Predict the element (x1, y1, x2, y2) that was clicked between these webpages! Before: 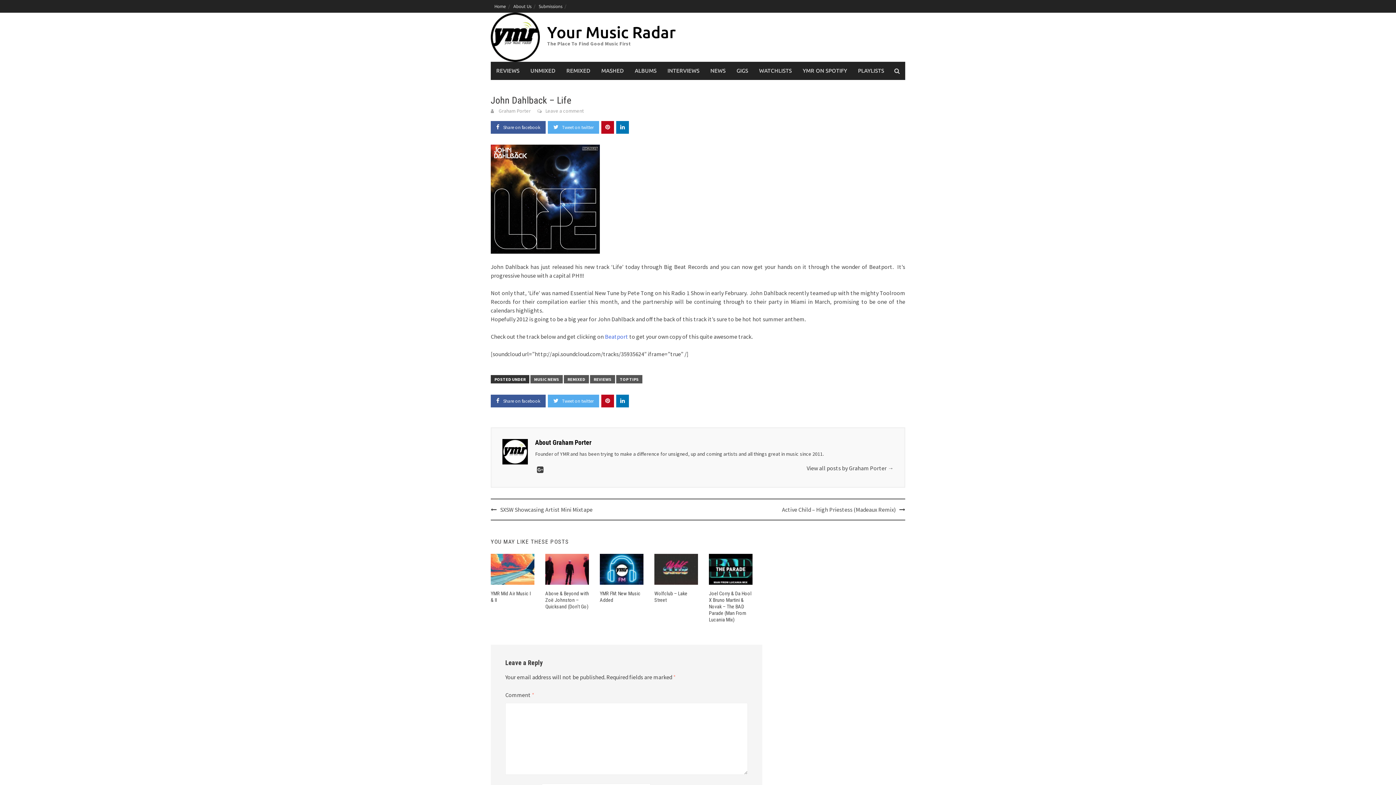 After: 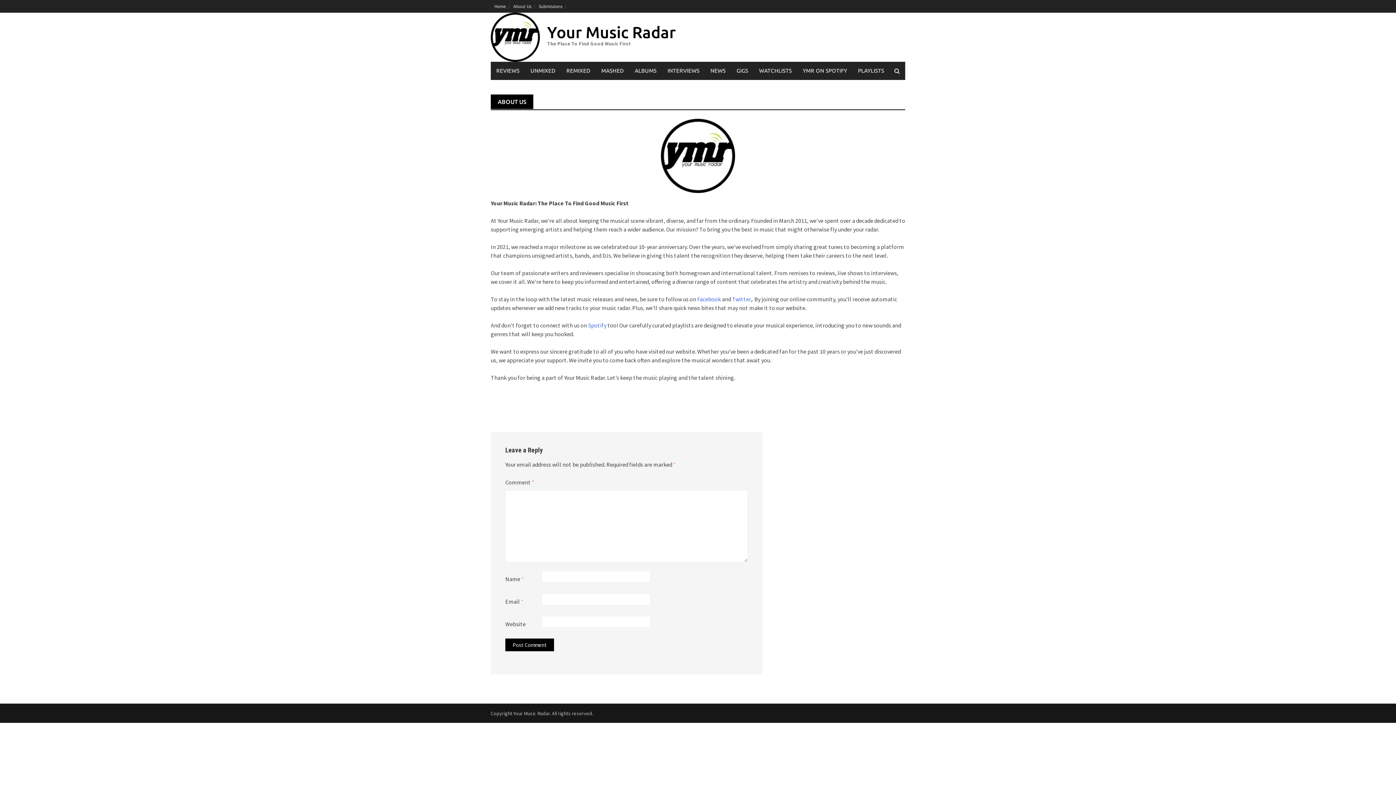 Action: label: About Us bbox: (509, 0, 535, 12)